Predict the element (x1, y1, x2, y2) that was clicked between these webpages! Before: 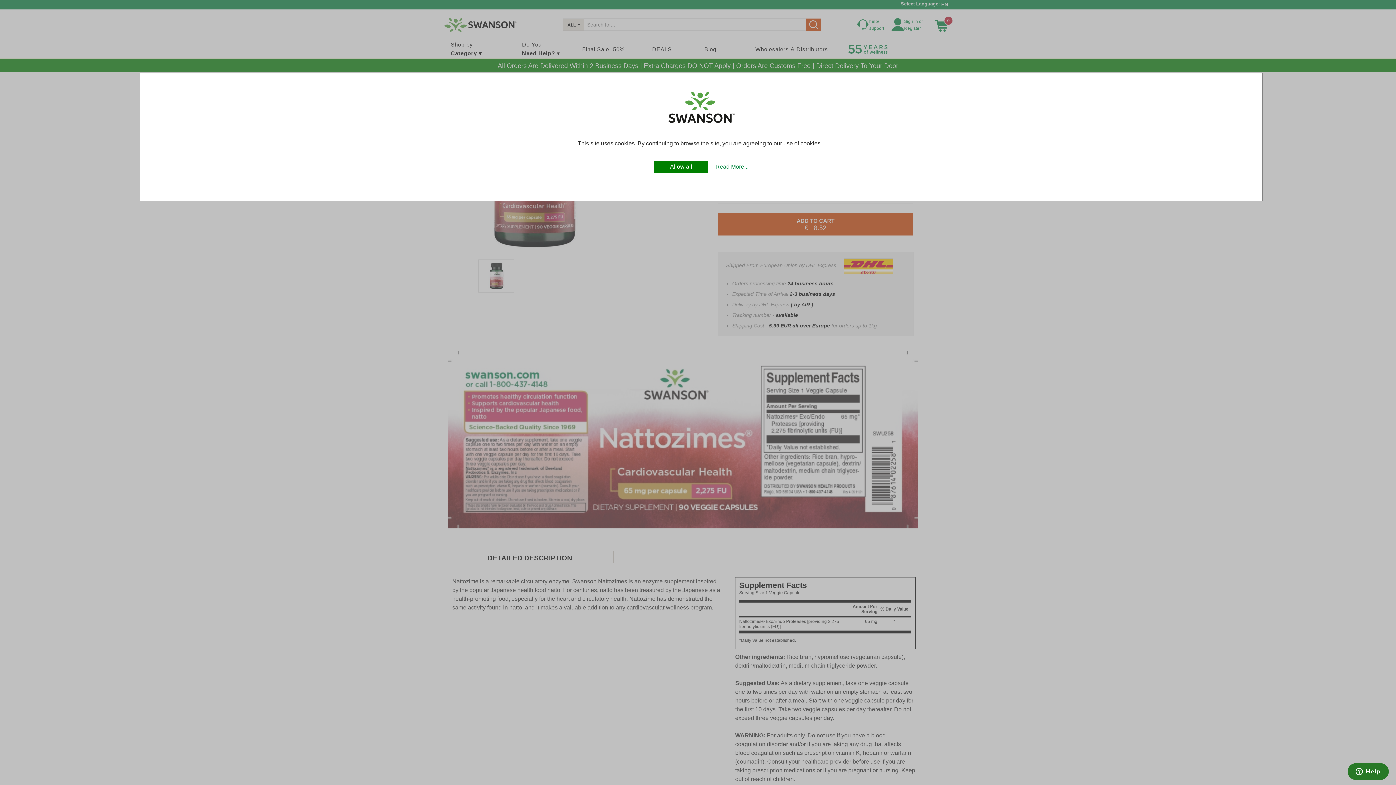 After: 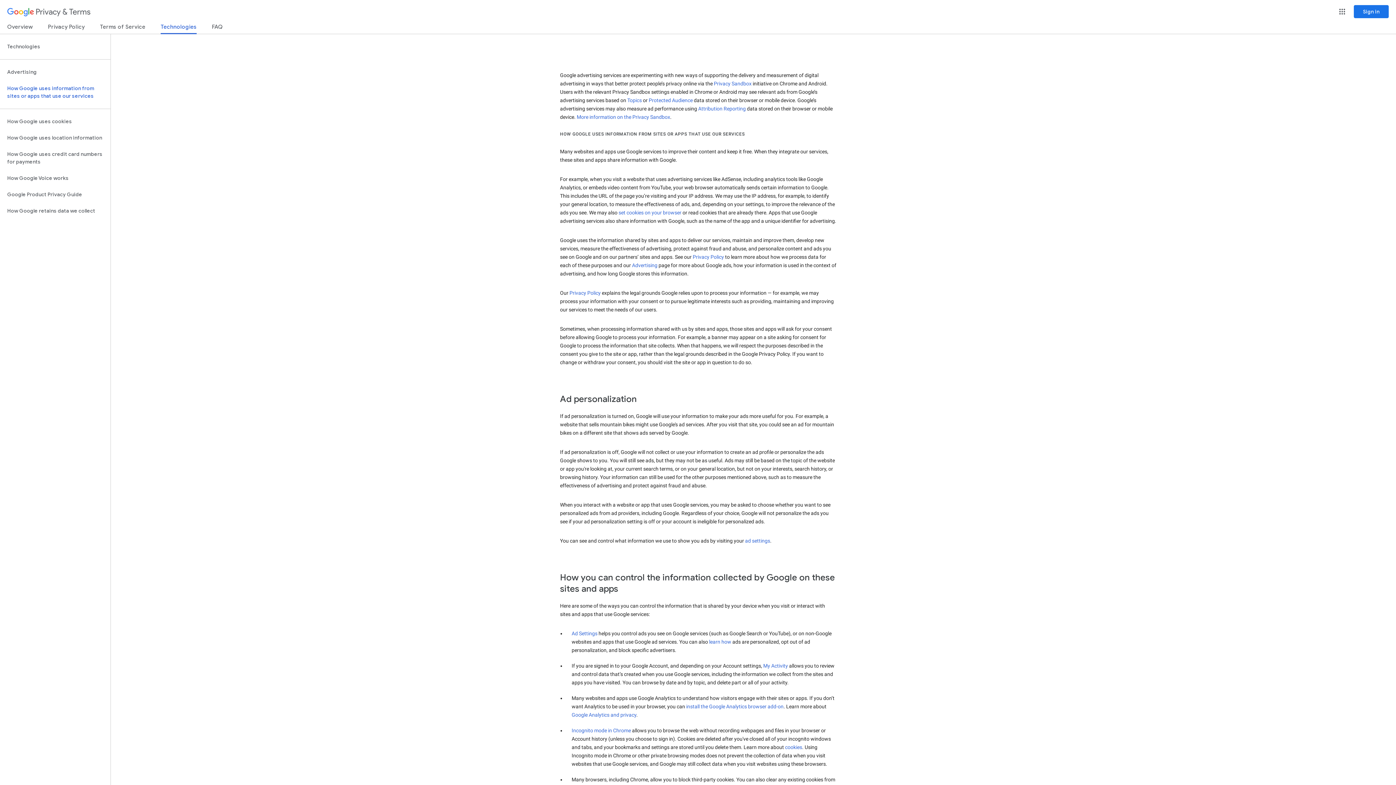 Action: bbox: (715, 163, 748, 169) label: Read More...